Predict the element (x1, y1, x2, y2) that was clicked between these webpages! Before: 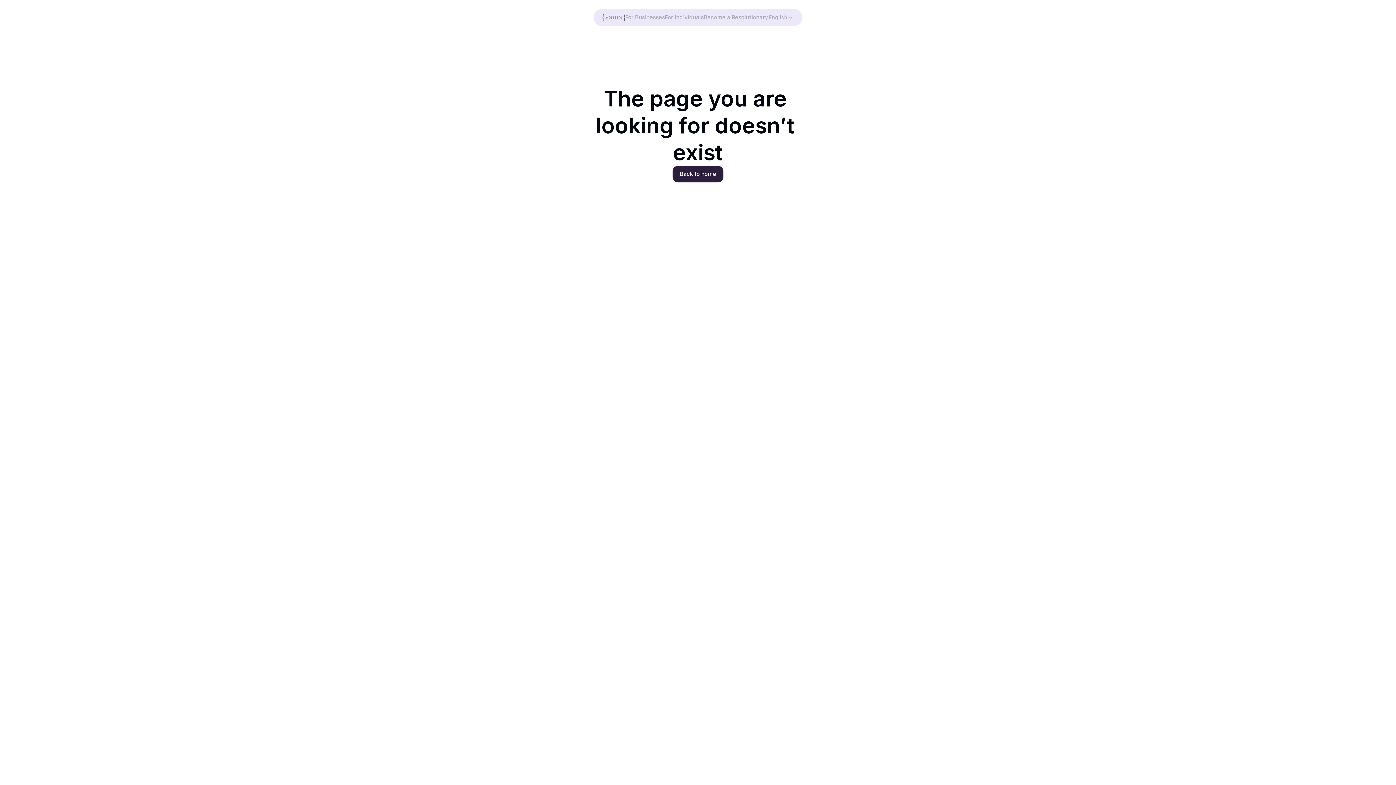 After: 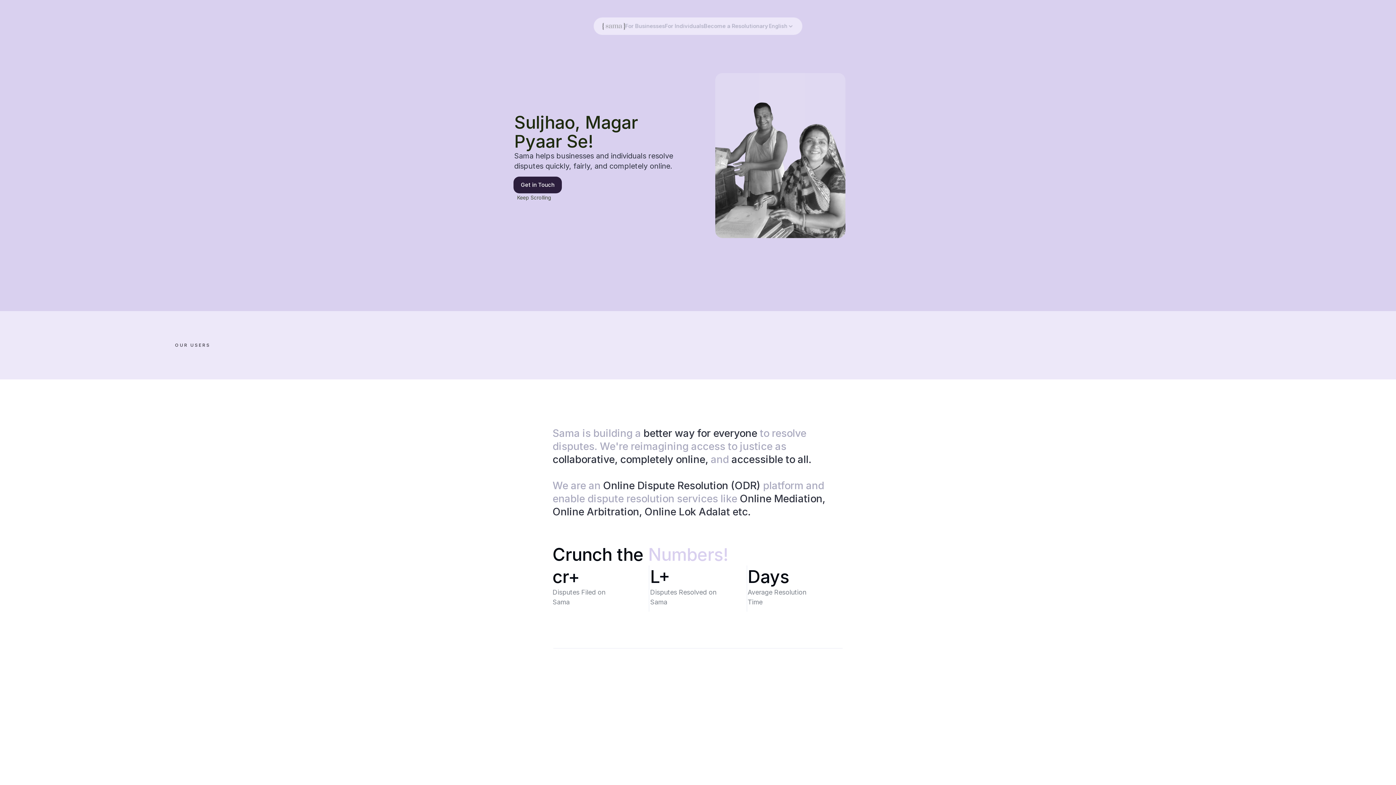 Action: bbox: (602, 11, 625, 23)